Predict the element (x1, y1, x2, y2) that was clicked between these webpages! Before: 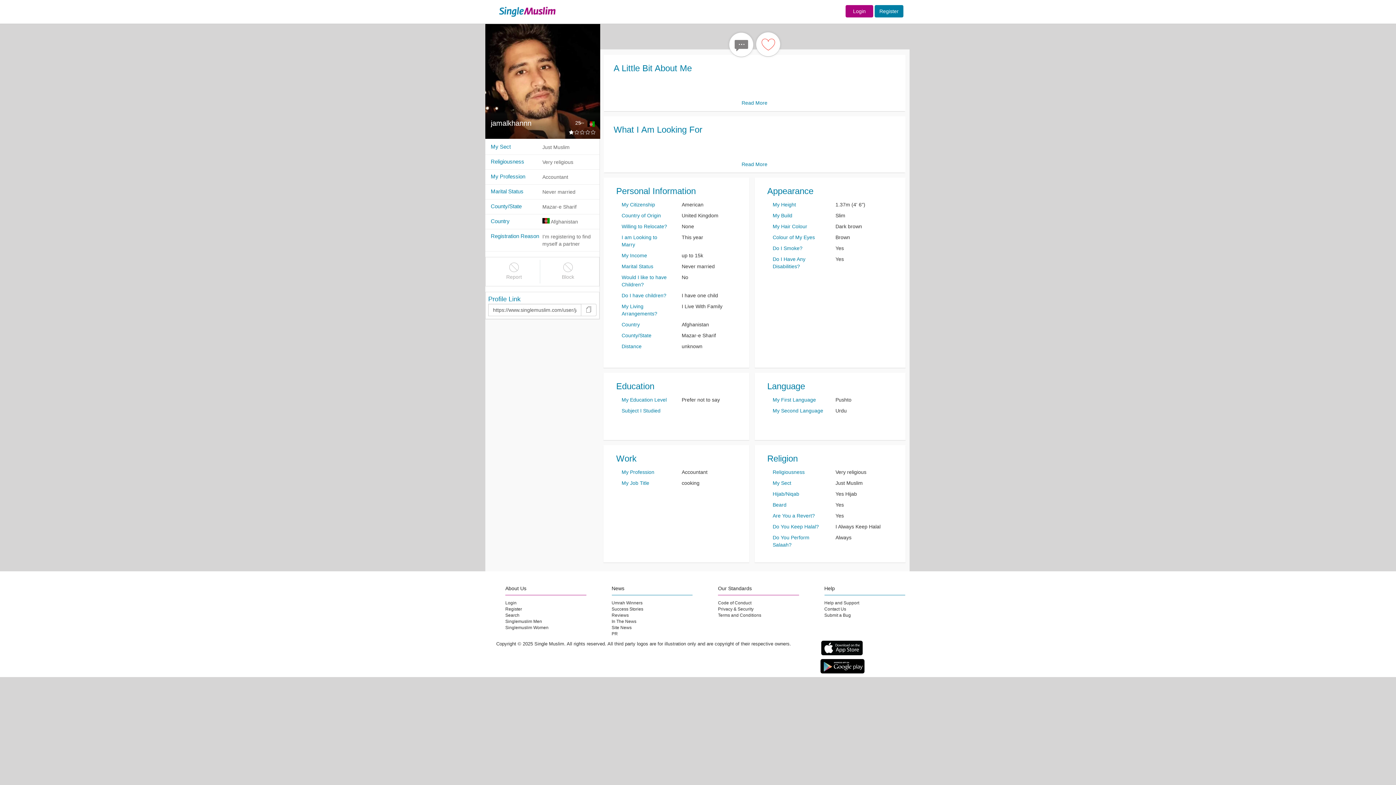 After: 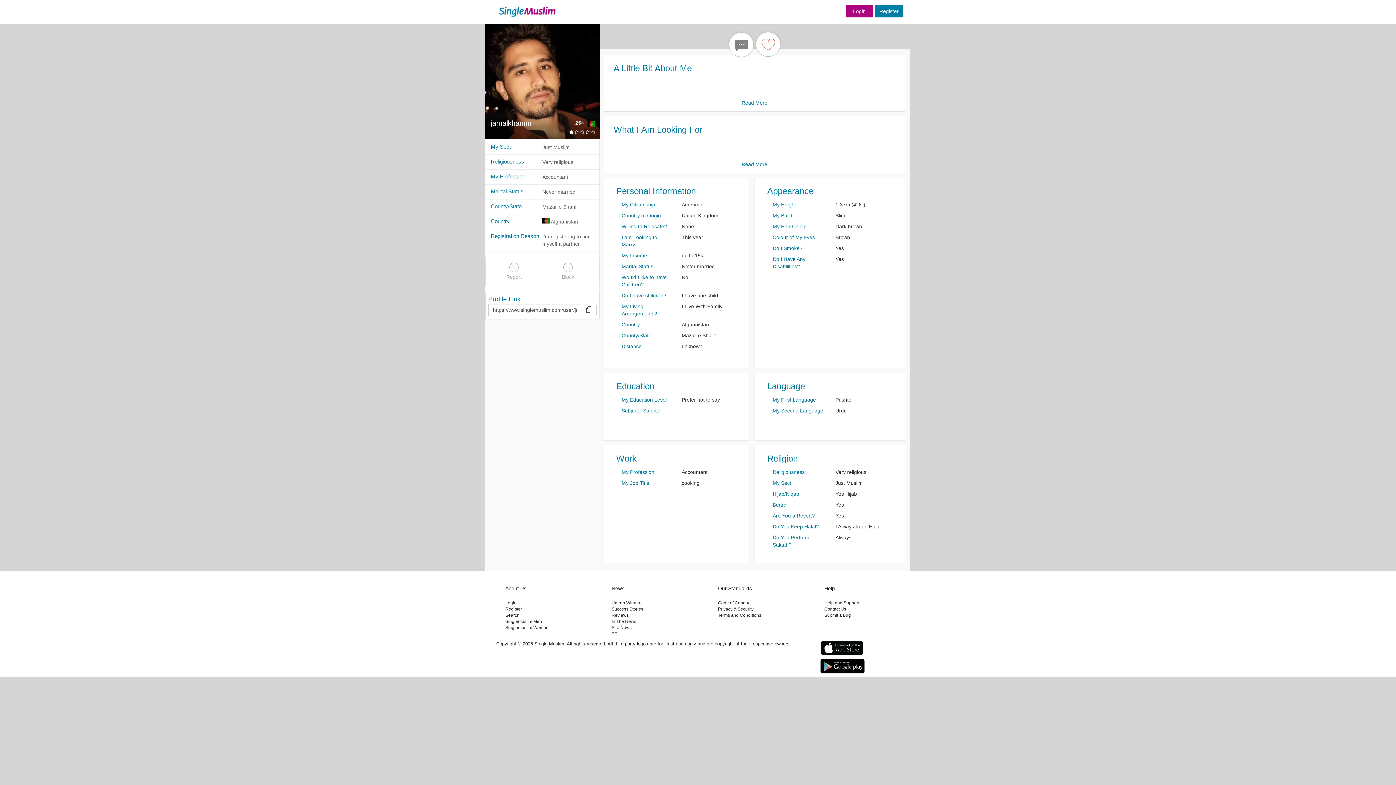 Action: bbox: (820, 646, 862, 652)